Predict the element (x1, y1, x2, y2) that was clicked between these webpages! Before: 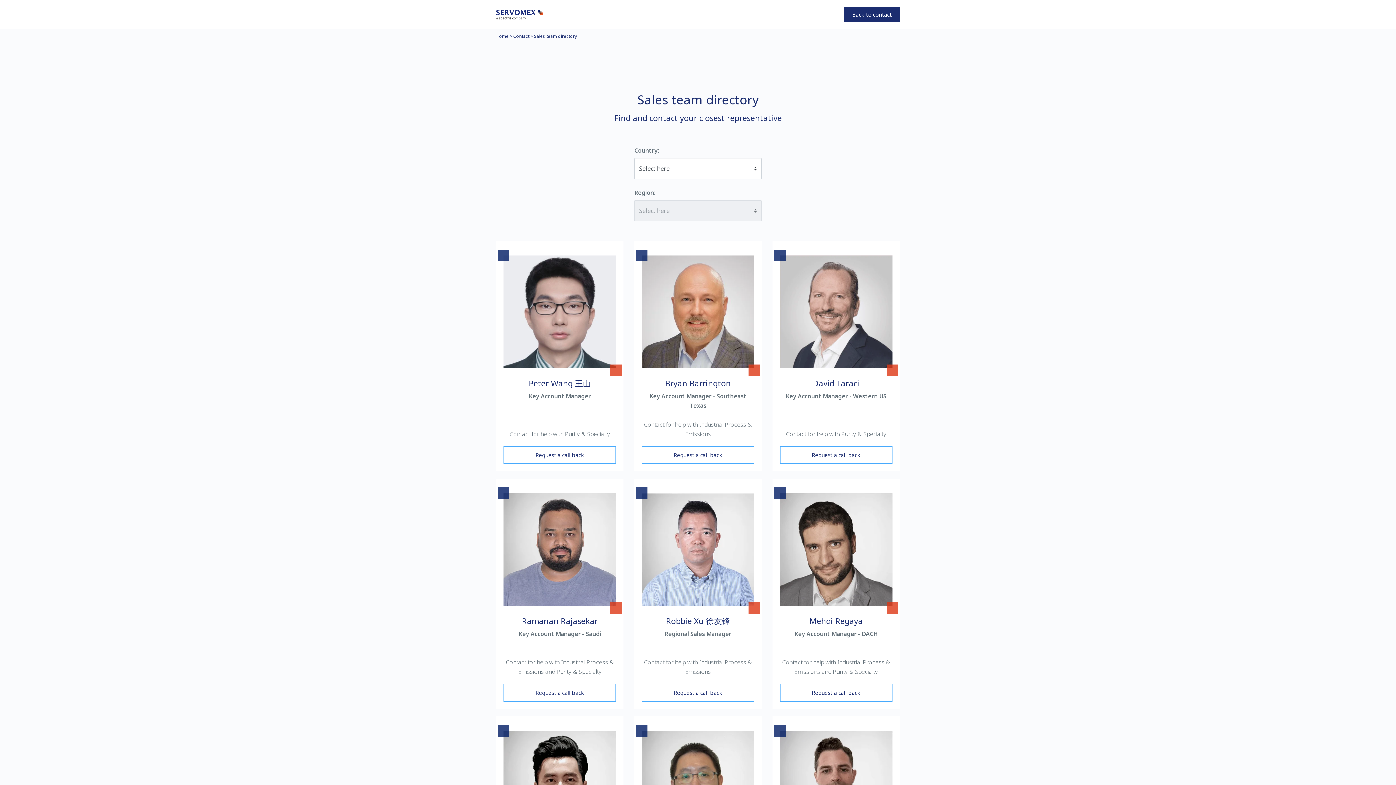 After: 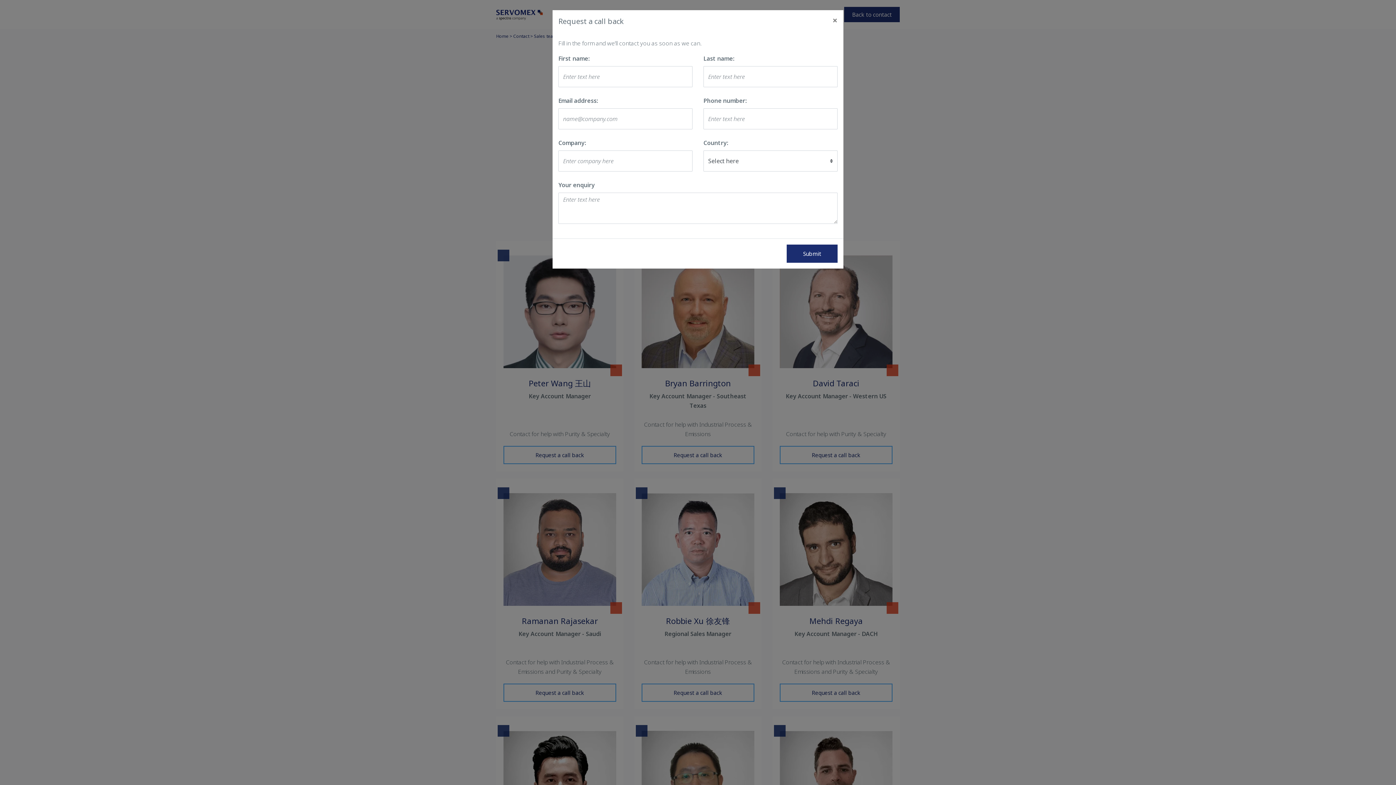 Action: bbox: (780, 684, 892, 702) label: Request a call back